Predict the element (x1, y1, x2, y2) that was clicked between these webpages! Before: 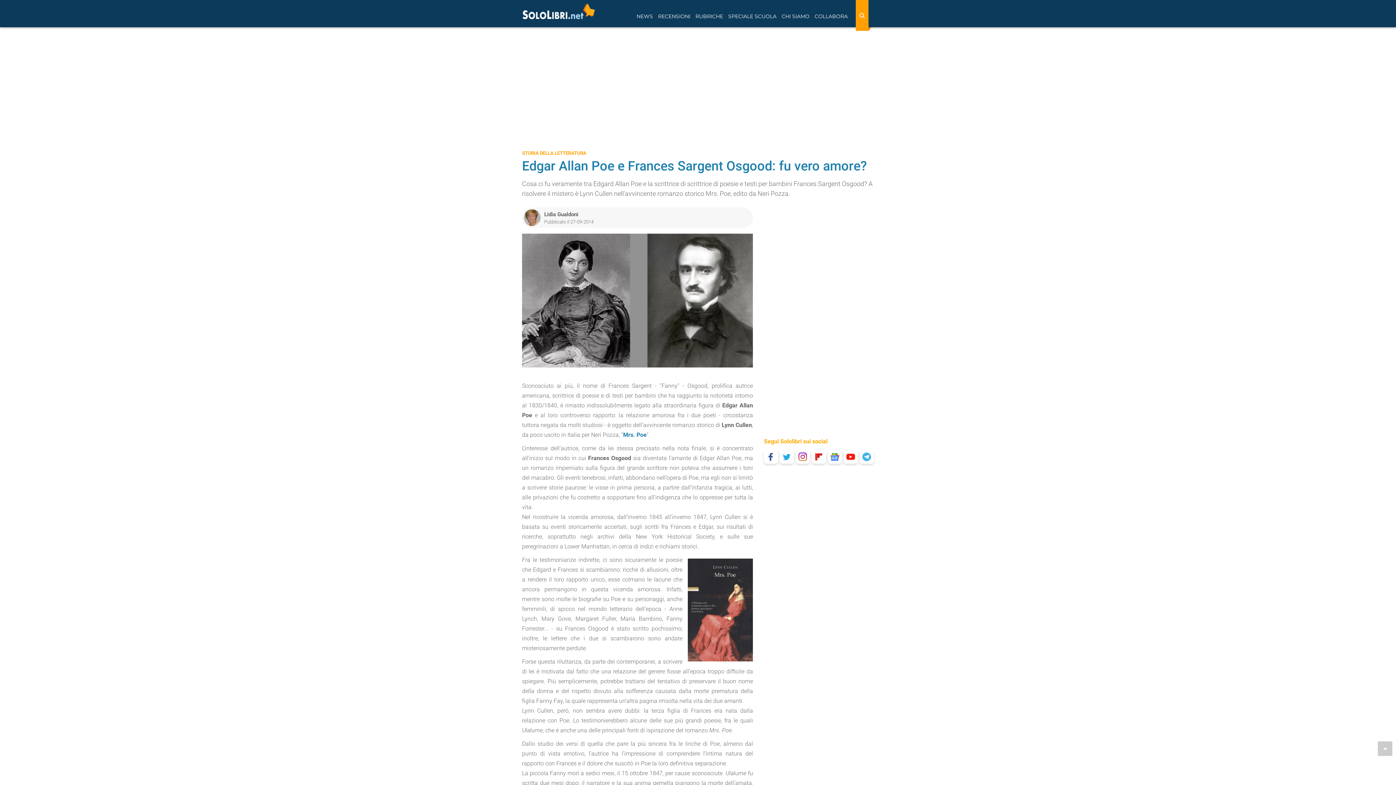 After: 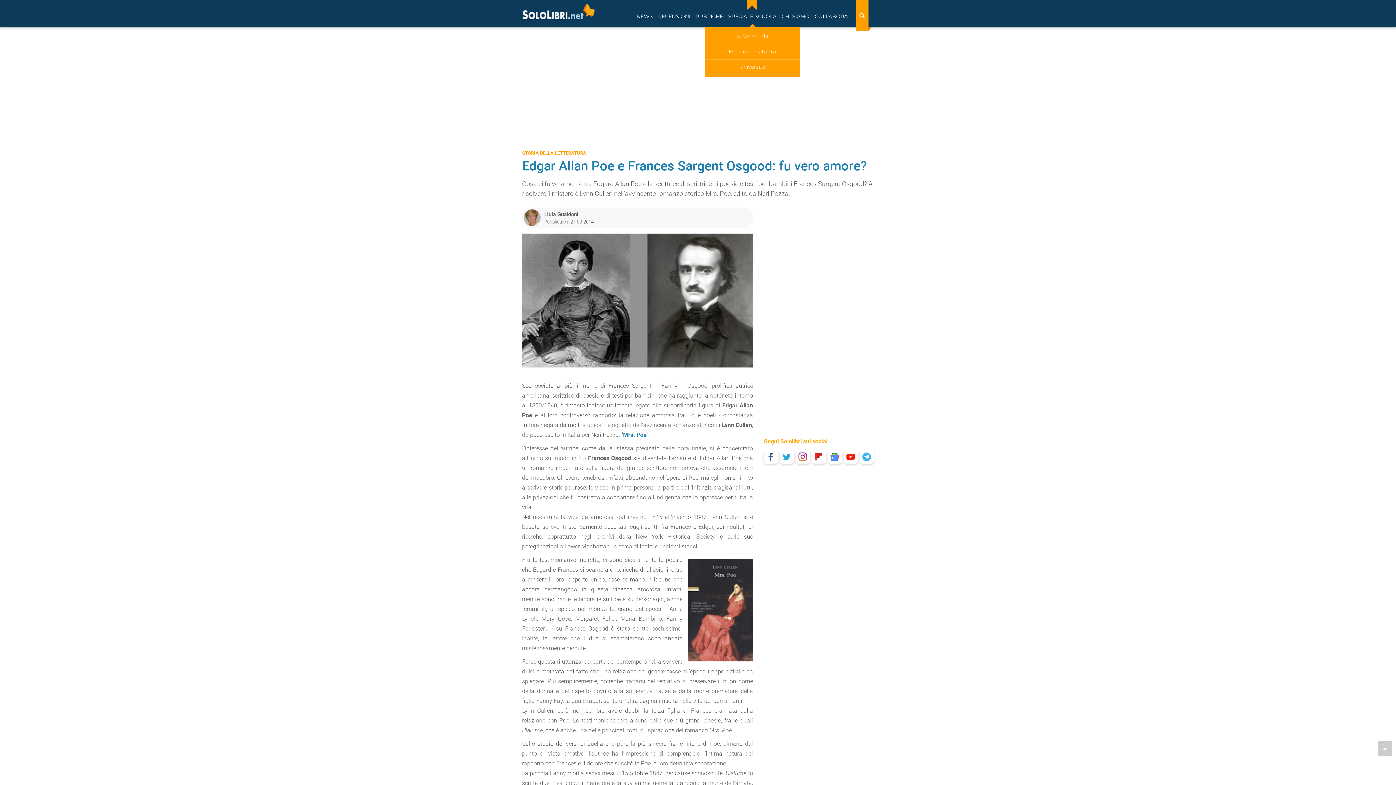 Action: label: SPECIALE SCUOLA bbox: (725, 1, 779, 27)